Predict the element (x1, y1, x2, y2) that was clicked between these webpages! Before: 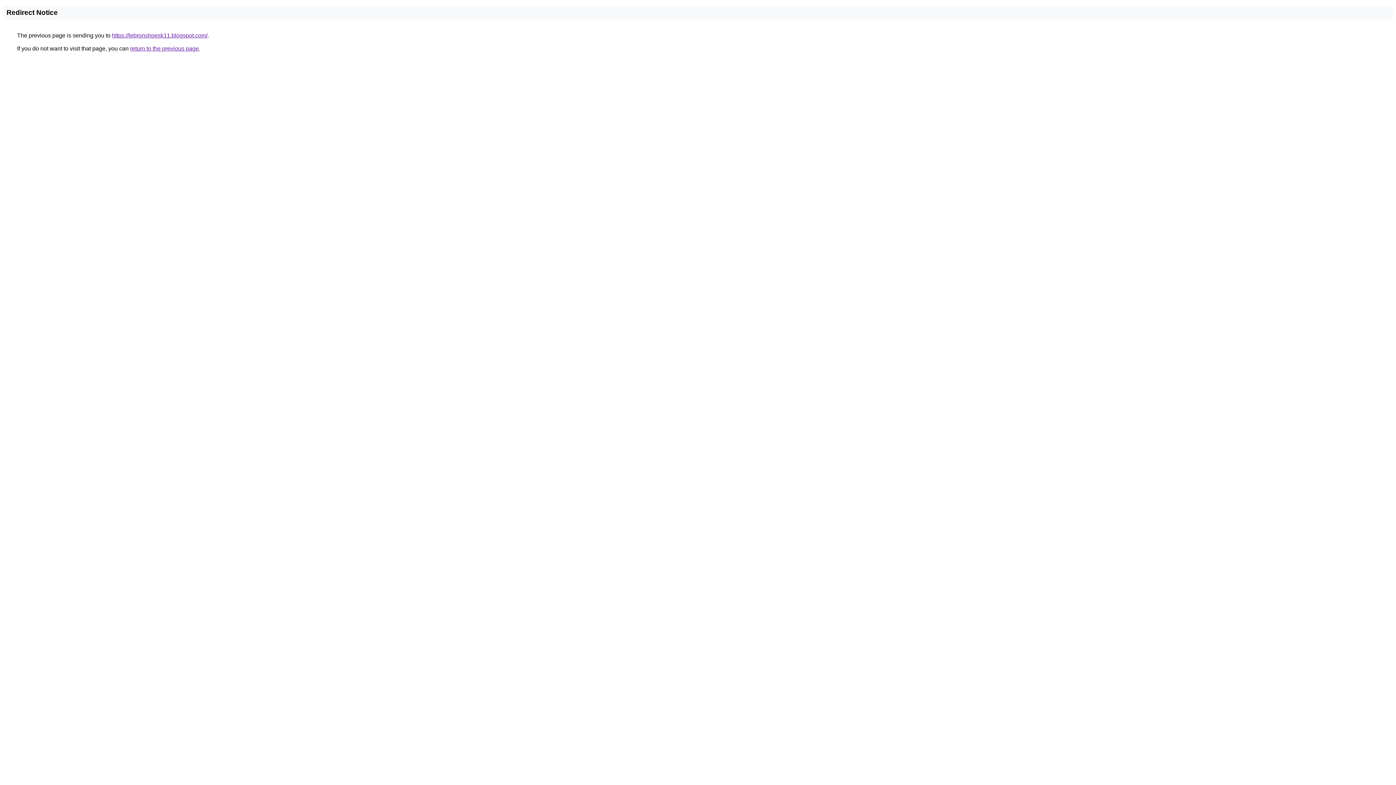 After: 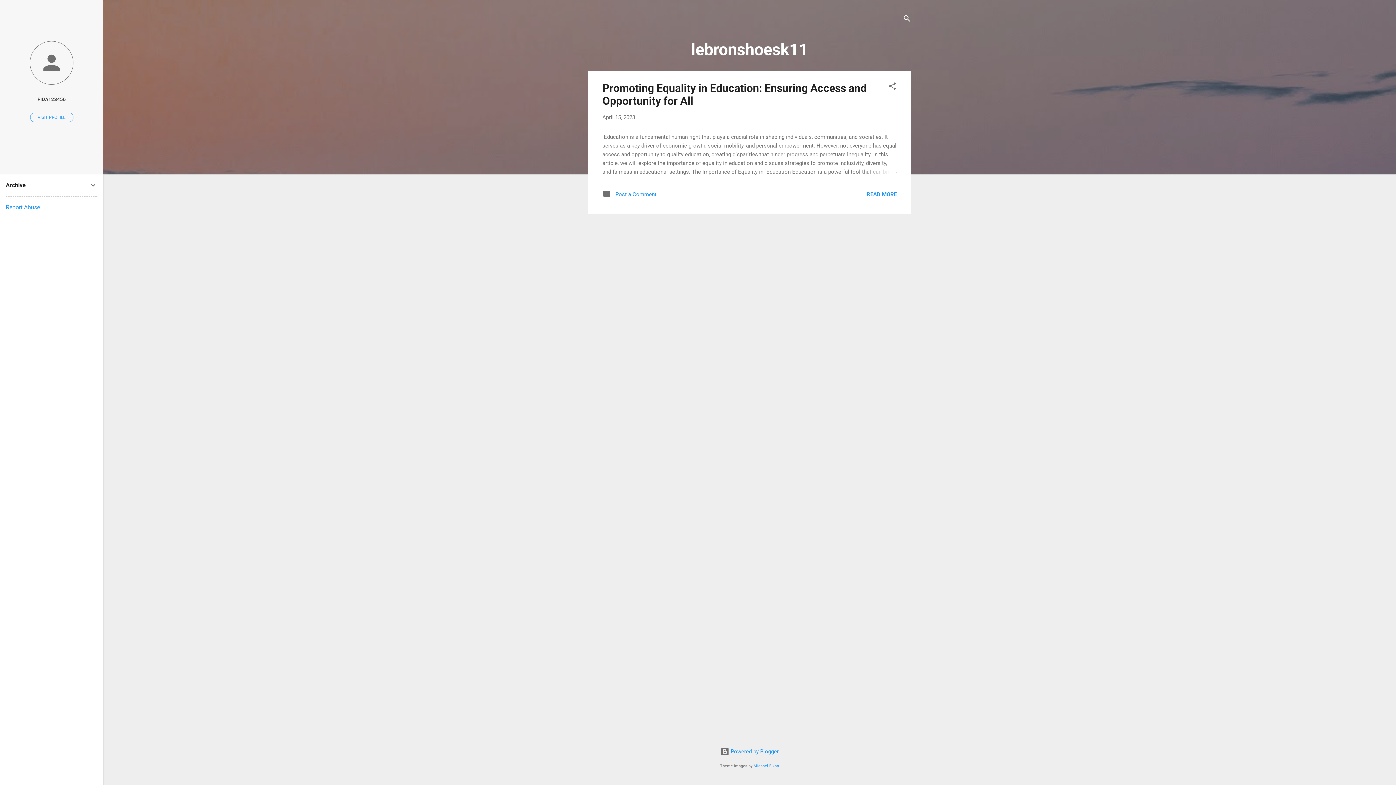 Action: bbox: (112, 32, 207, 38) label: https://lebronshoesk11.blogspot.com/